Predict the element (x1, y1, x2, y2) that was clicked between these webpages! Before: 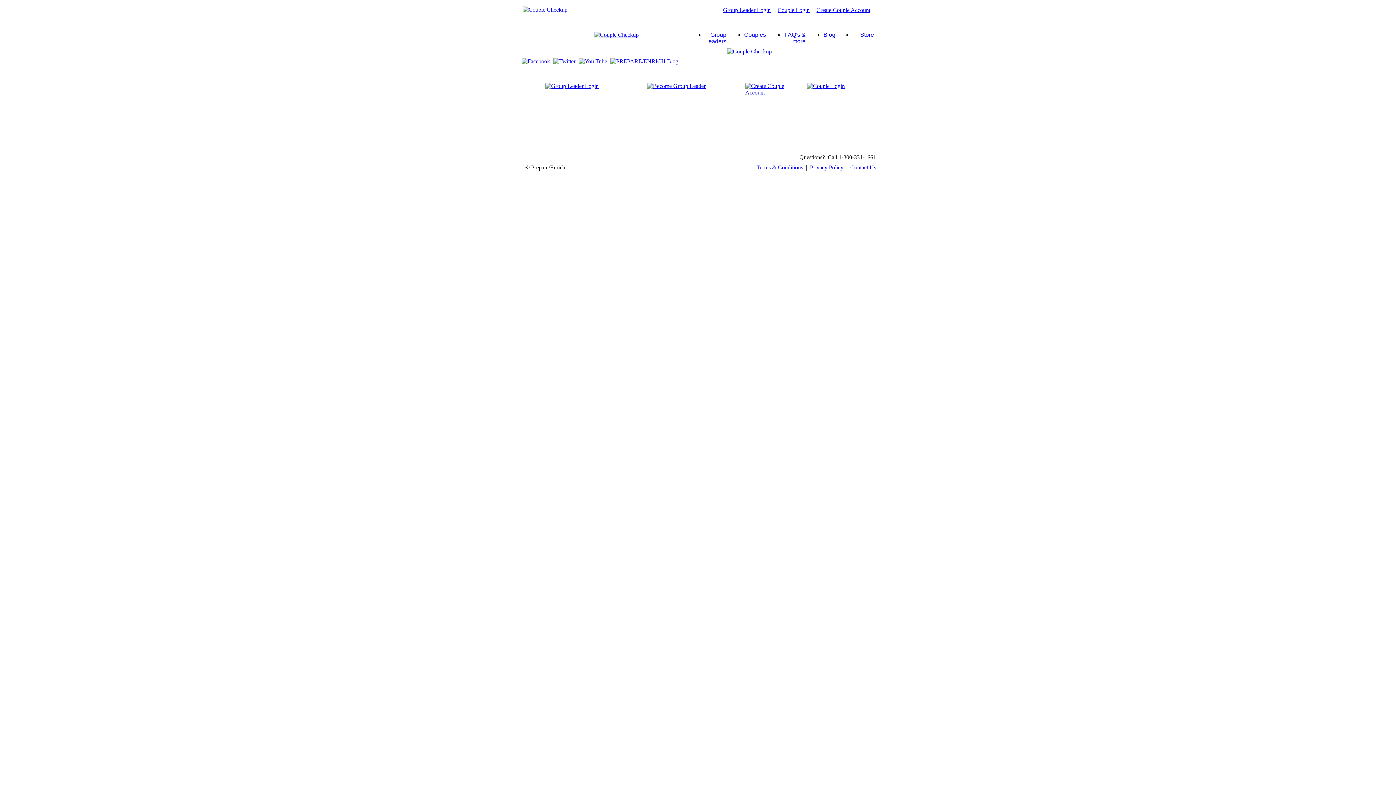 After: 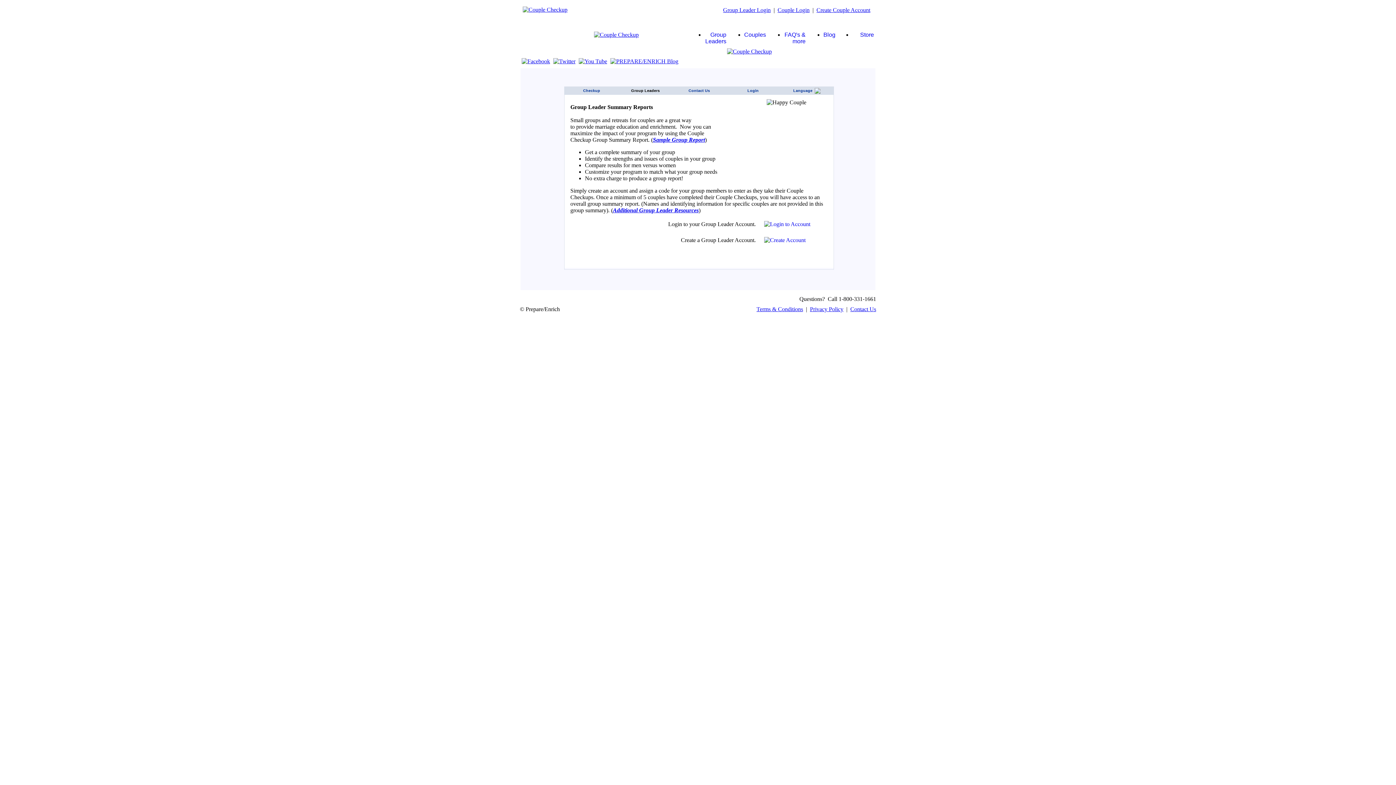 Action: label: Group Leader Login bbox: (723, 6, 770, 13)